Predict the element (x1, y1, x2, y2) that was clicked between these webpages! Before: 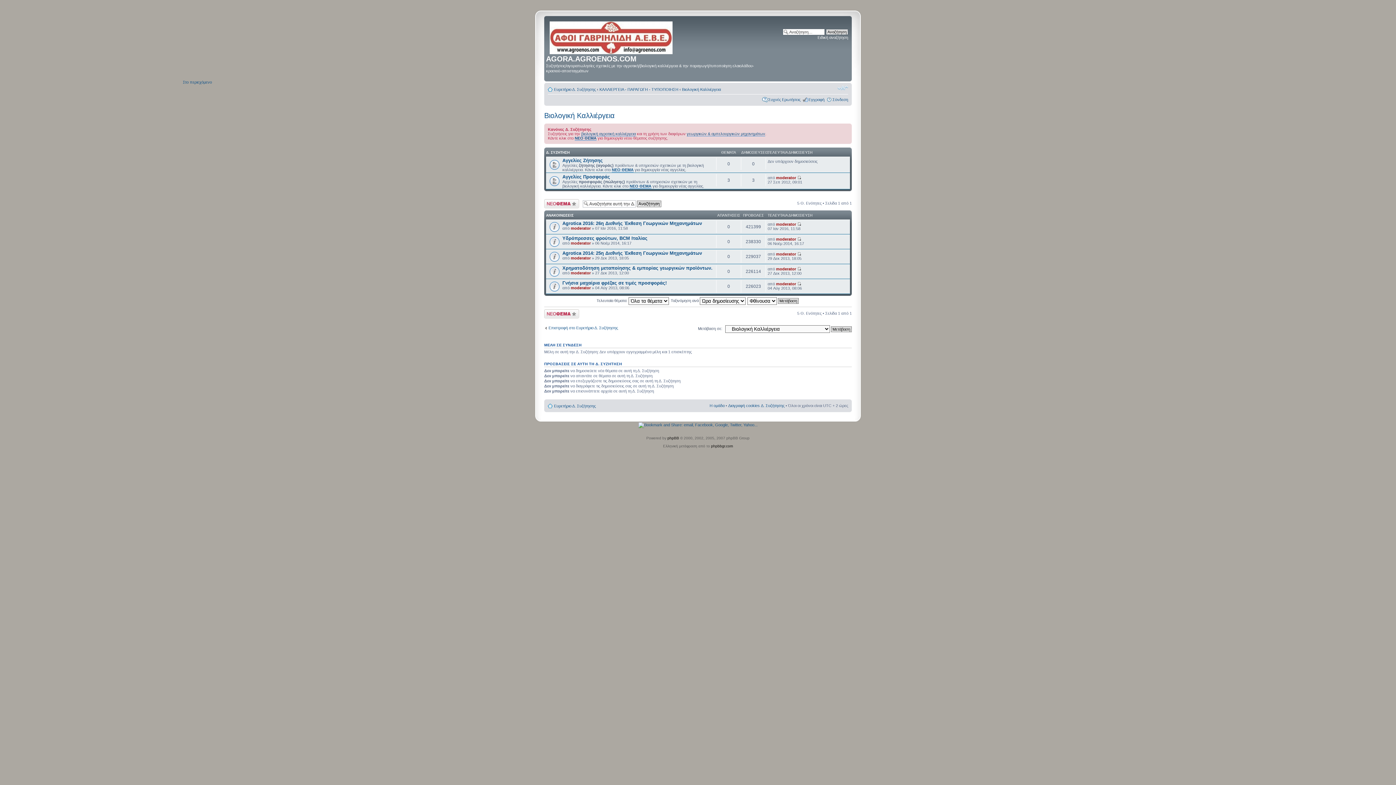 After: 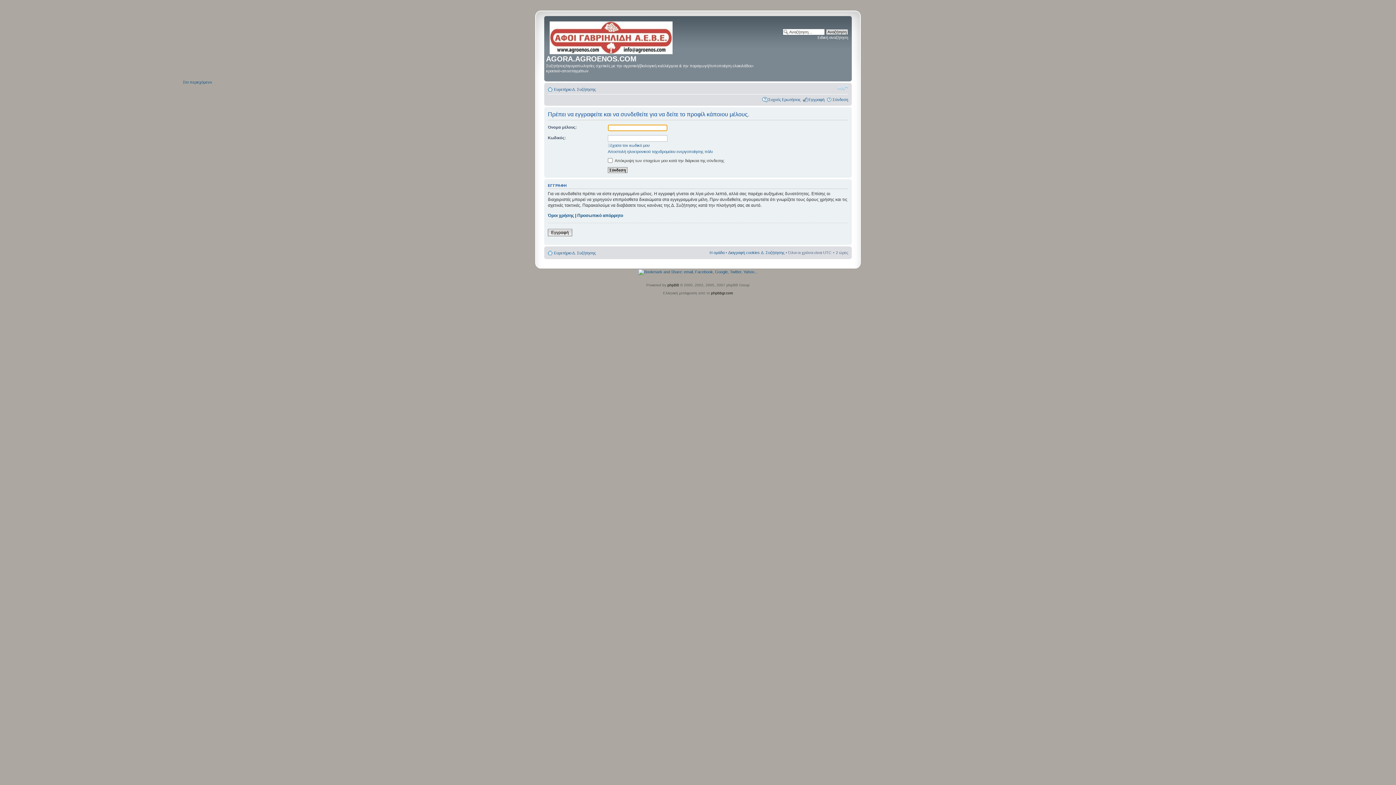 Action: label: moderator bbox: (776, 175, 796, 179)